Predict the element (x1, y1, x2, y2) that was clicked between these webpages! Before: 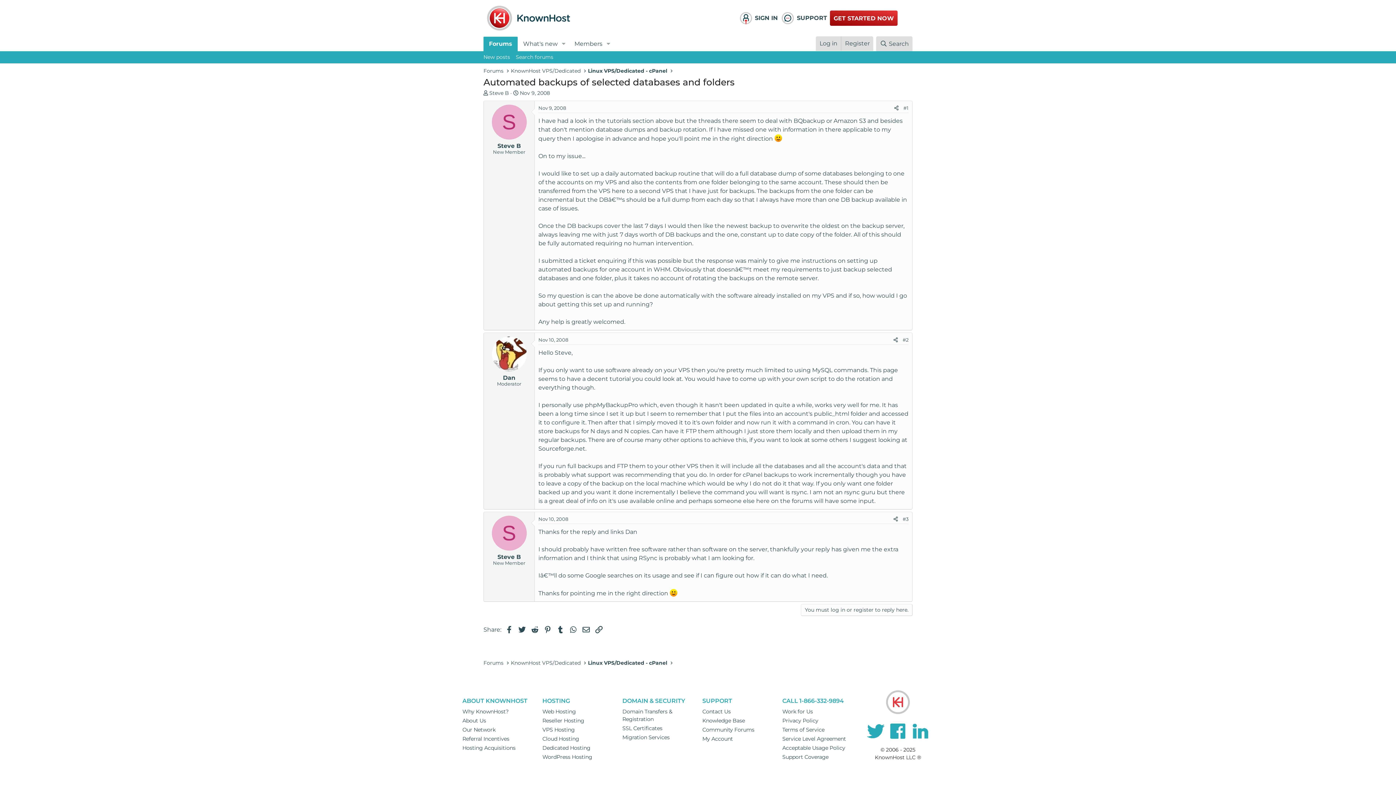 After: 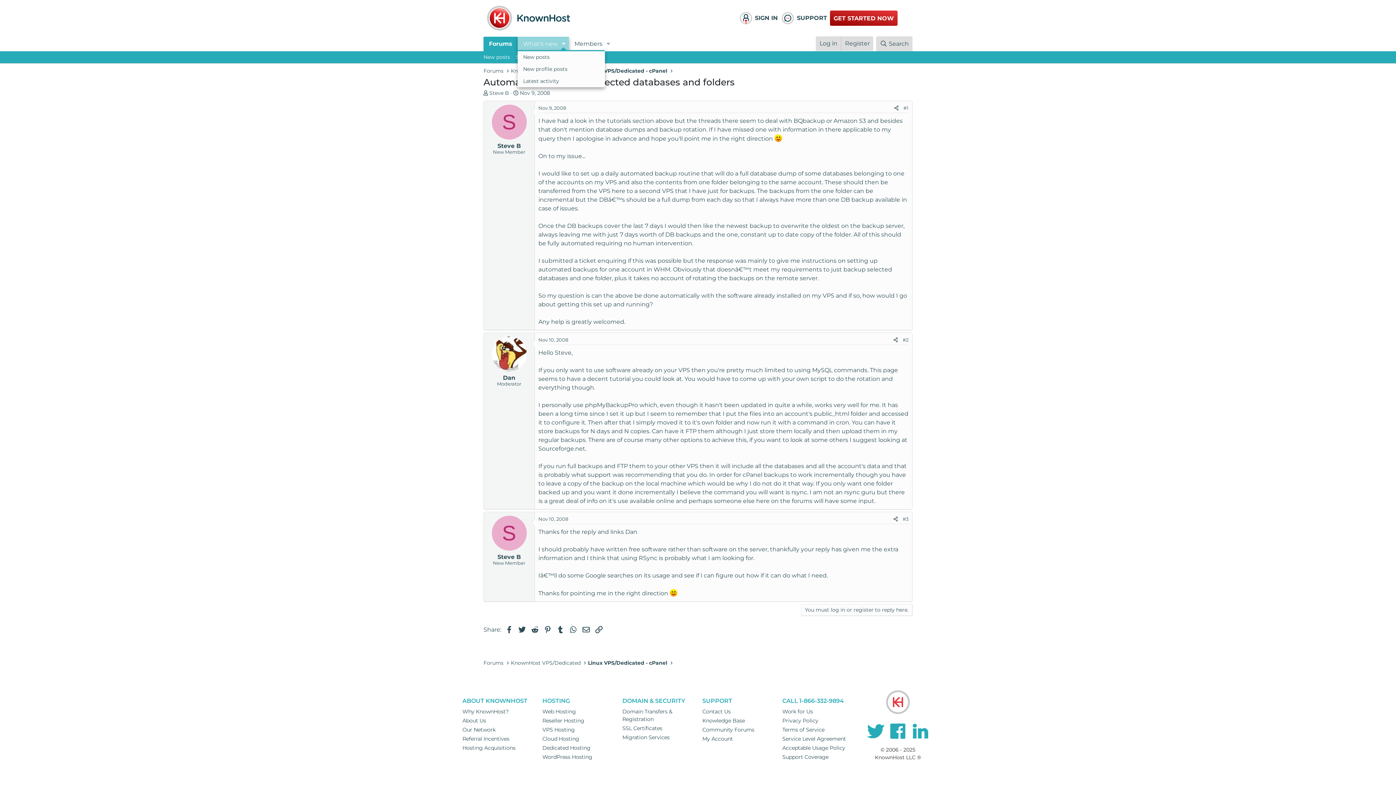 Action: bbox: (558, 36, 569, 51) label: Toggle expanded